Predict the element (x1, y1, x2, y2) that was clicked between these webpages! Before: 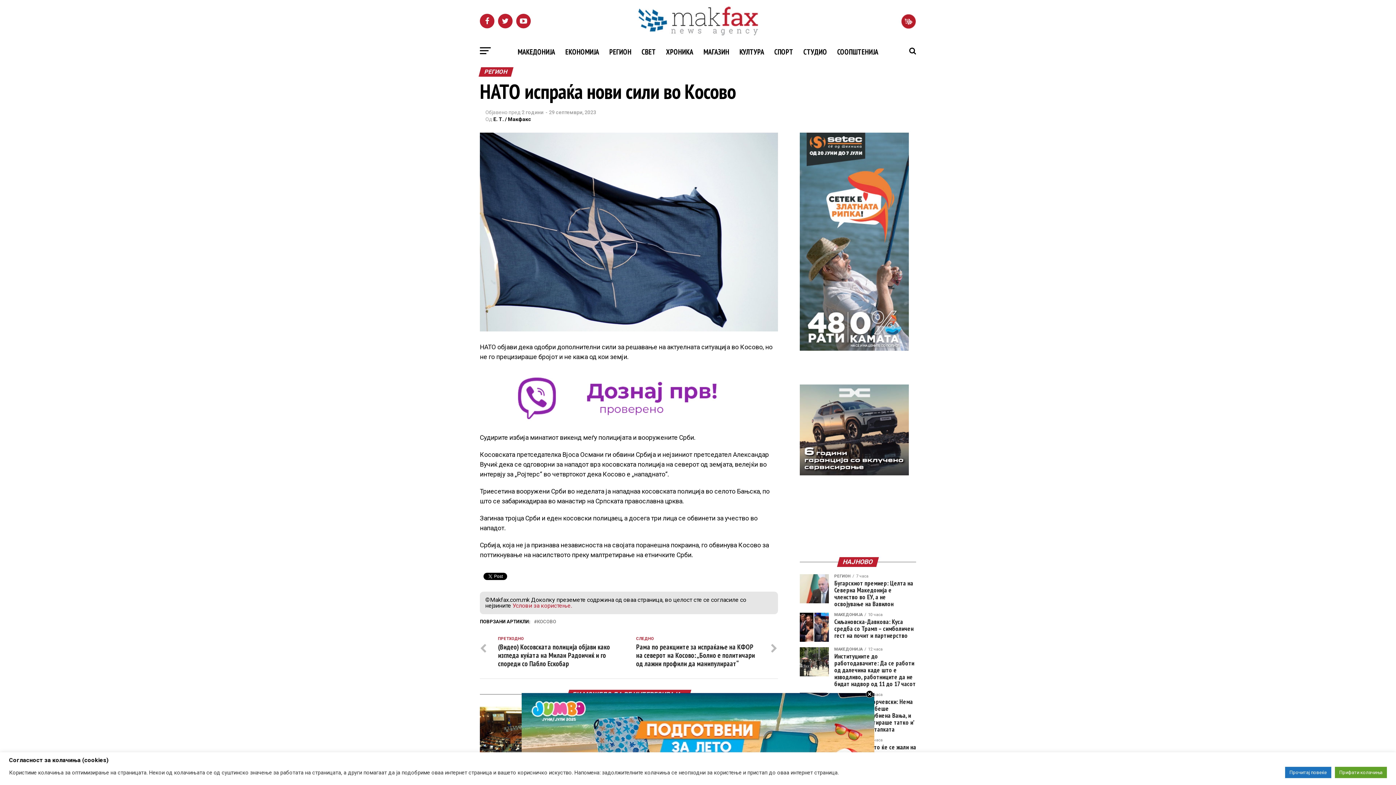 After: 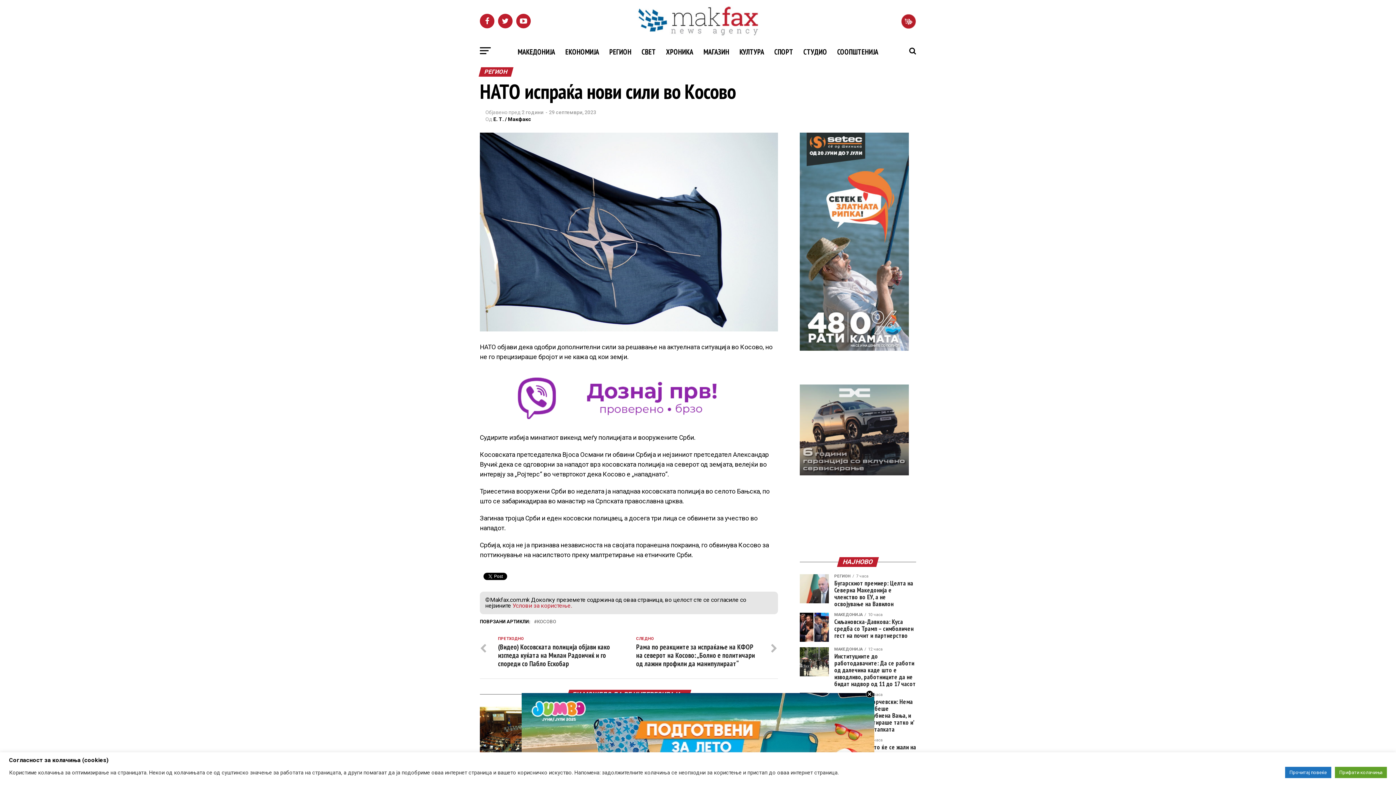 Action: bbox: (800, 346, 909, 352)